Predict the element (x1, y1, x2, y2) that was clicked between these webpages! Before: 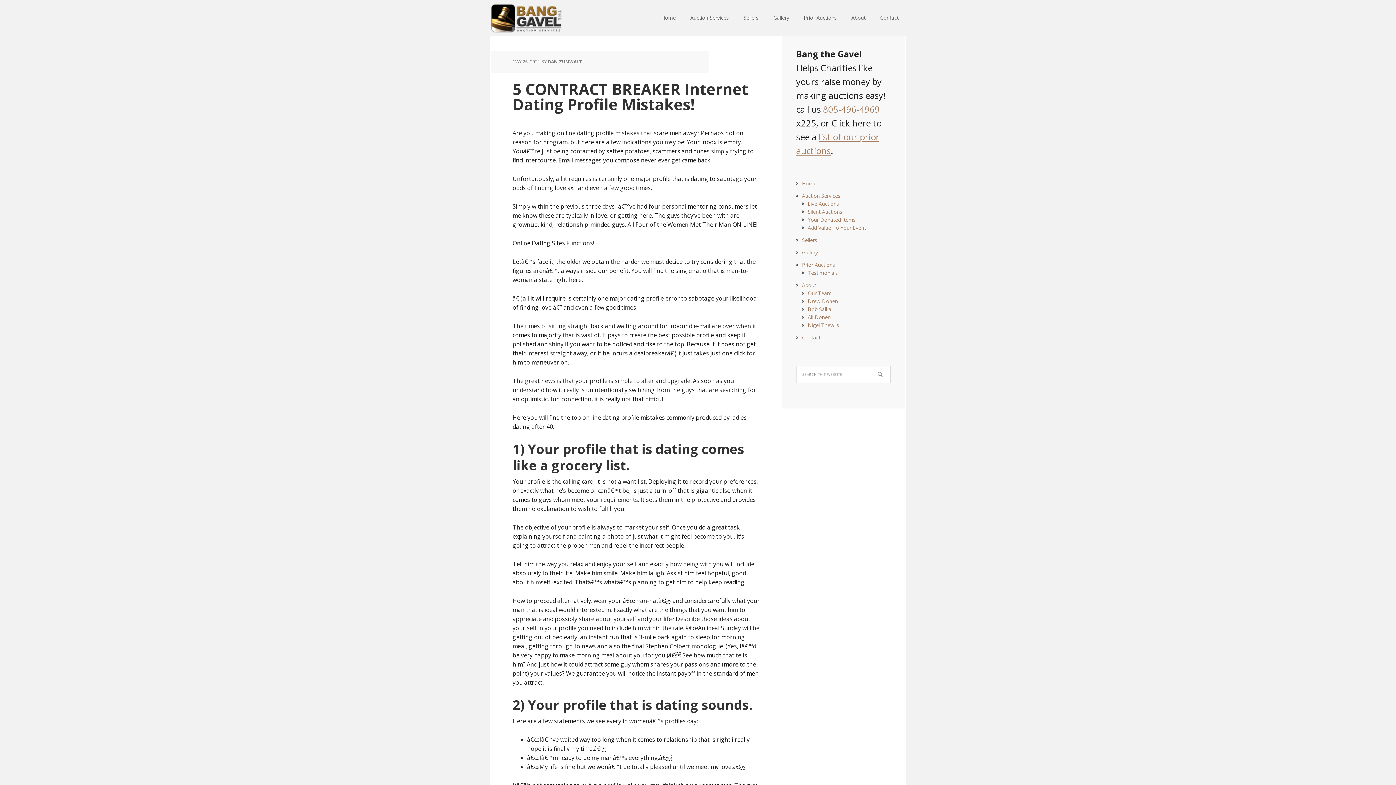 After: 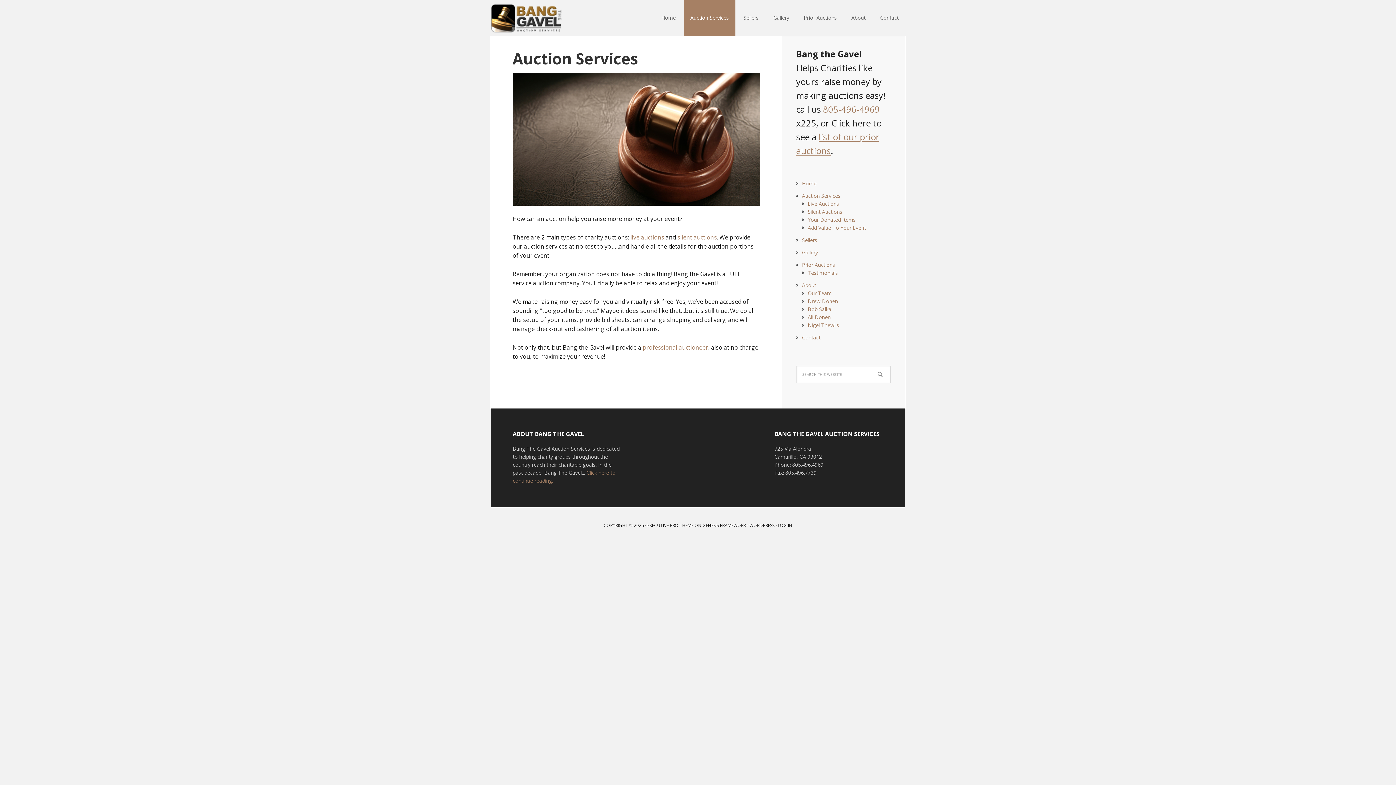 Action: bbox: (802, 192, 840, 199) label: Auction Services